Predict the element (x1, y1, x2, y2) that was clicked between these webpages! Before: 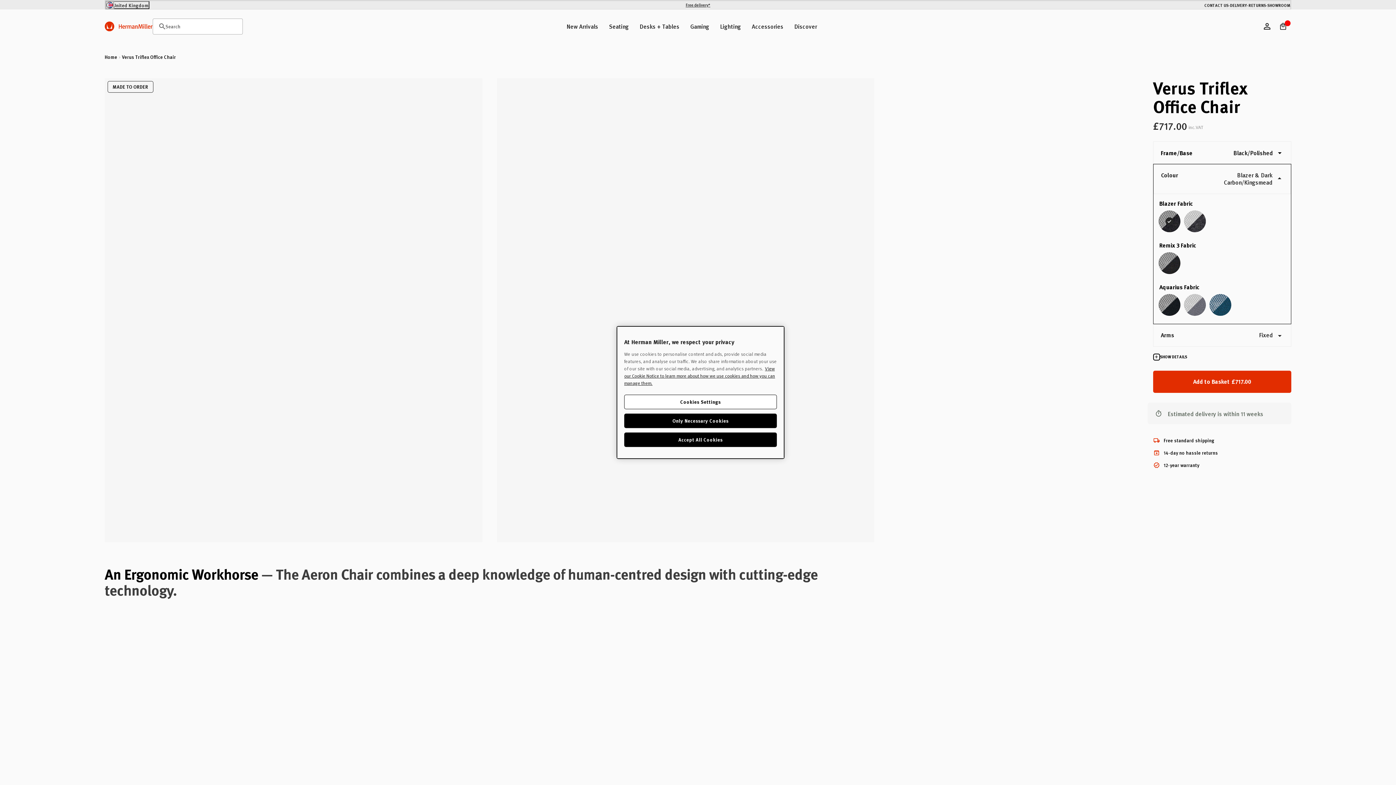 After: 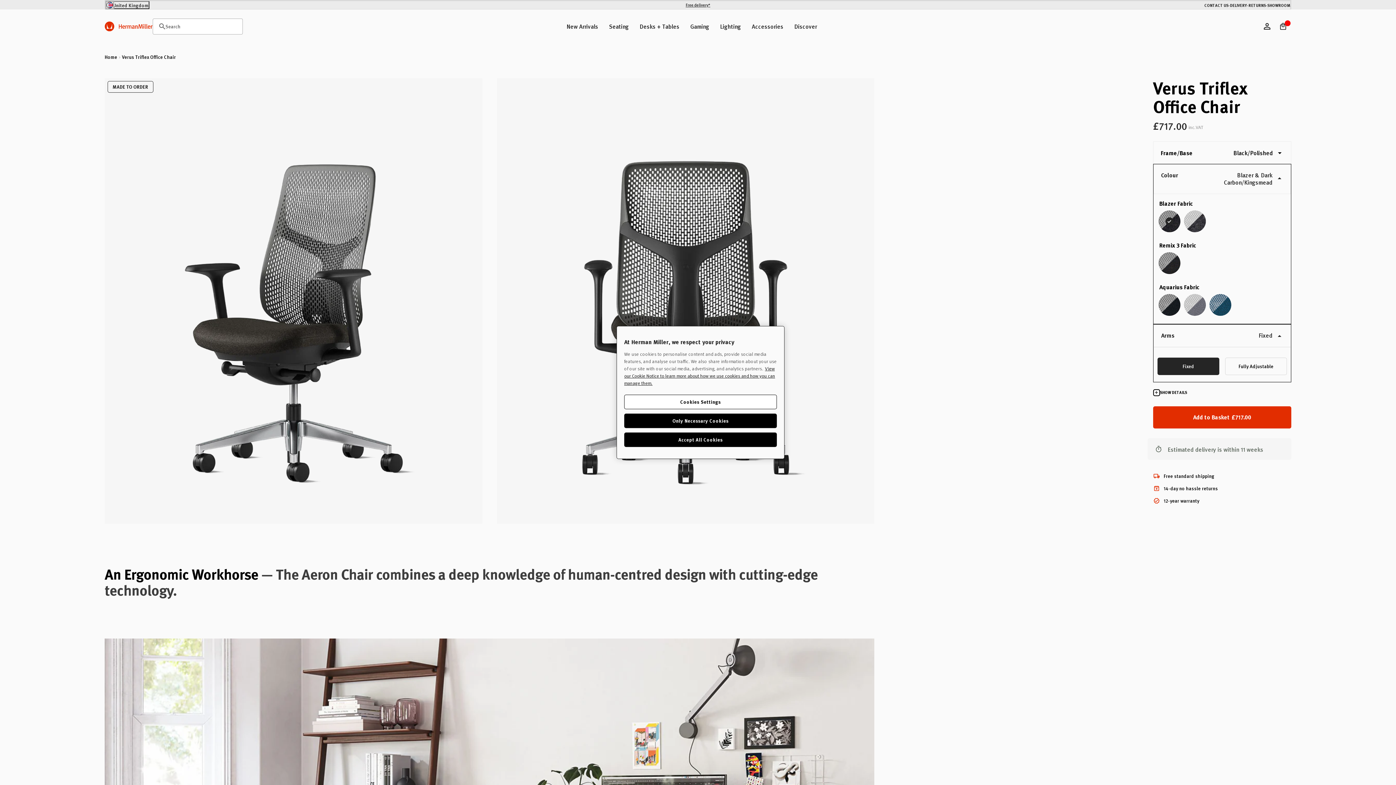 Action: bbox: (1153, 324, 1291, 346) label: Arms
Fixed